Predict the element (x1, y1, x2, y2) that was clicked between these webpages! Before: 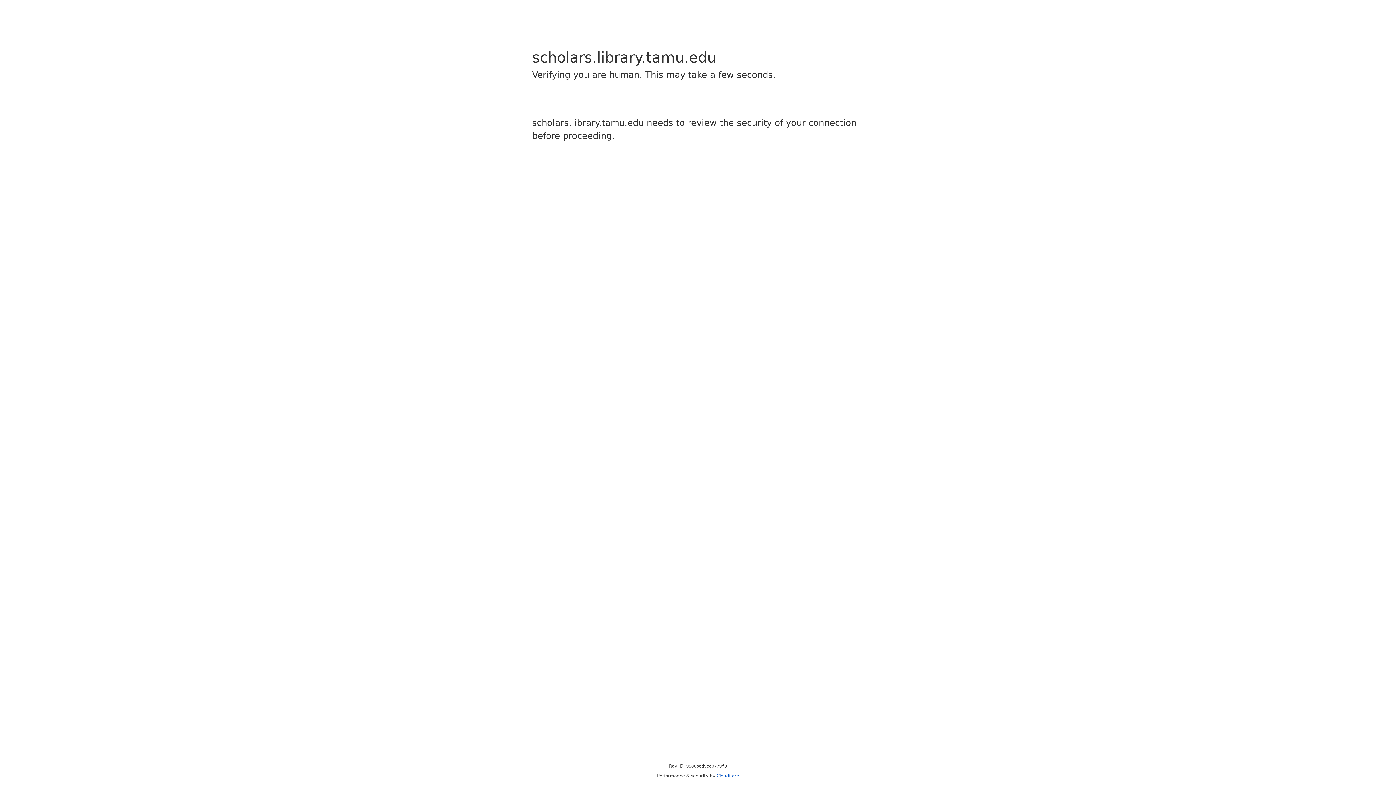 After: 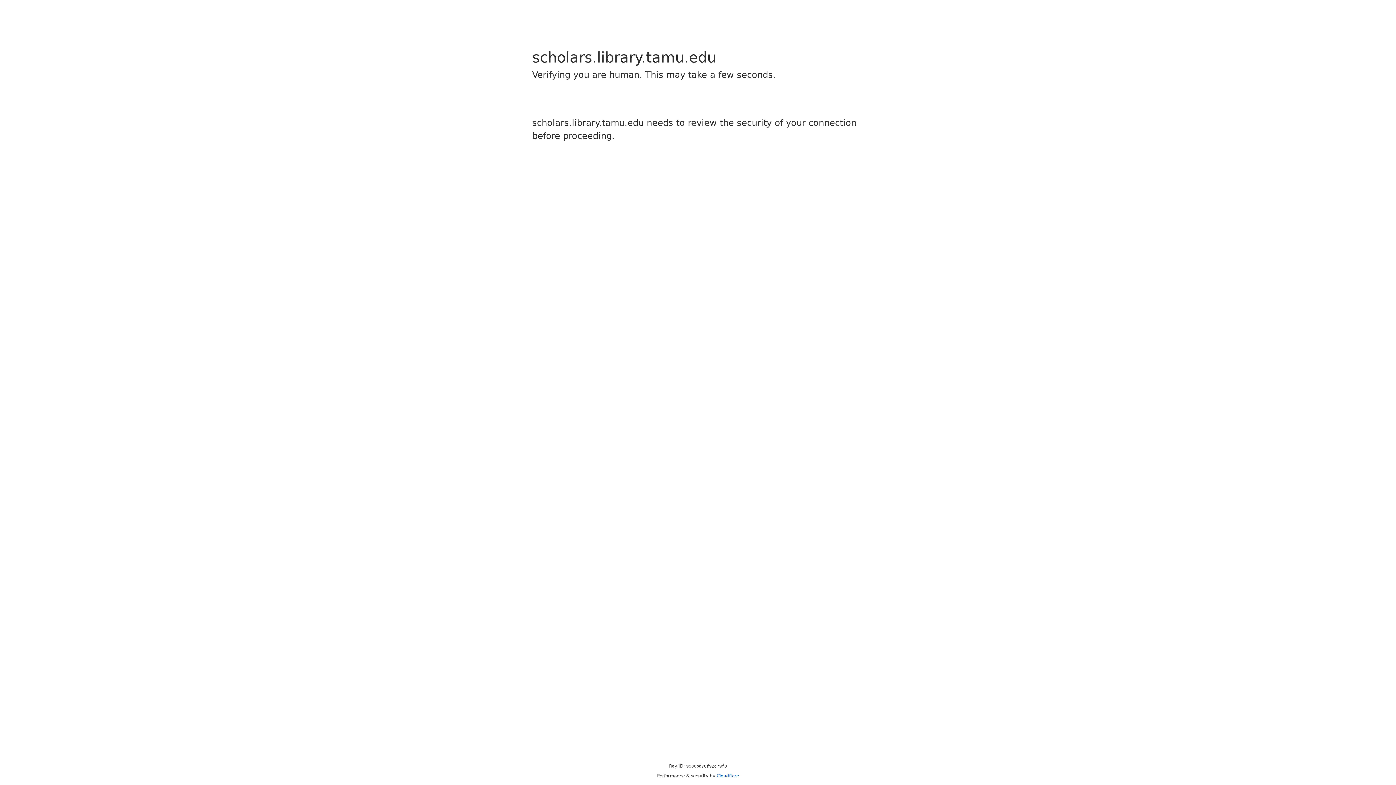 Action: label: Cloudflare bbox: (716, 773, 739, 778)